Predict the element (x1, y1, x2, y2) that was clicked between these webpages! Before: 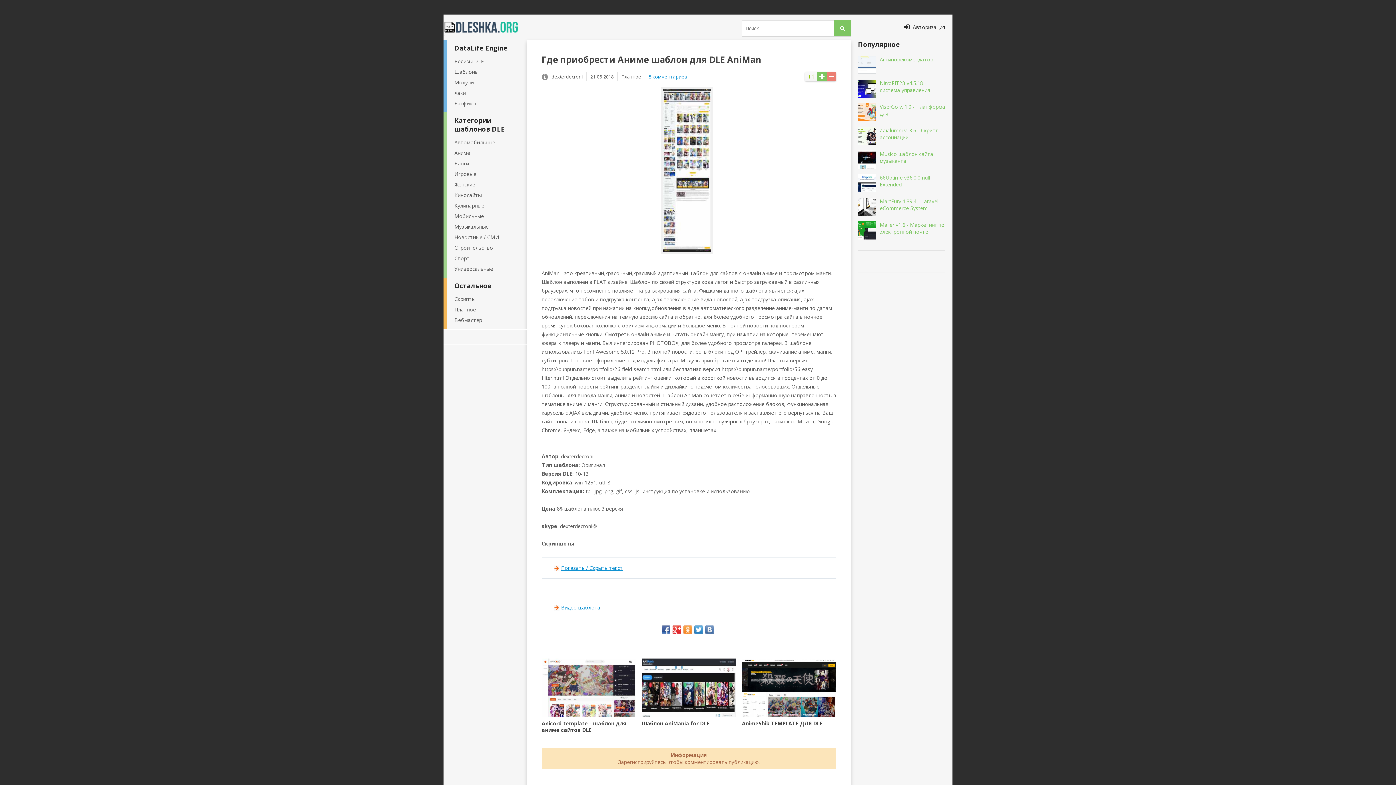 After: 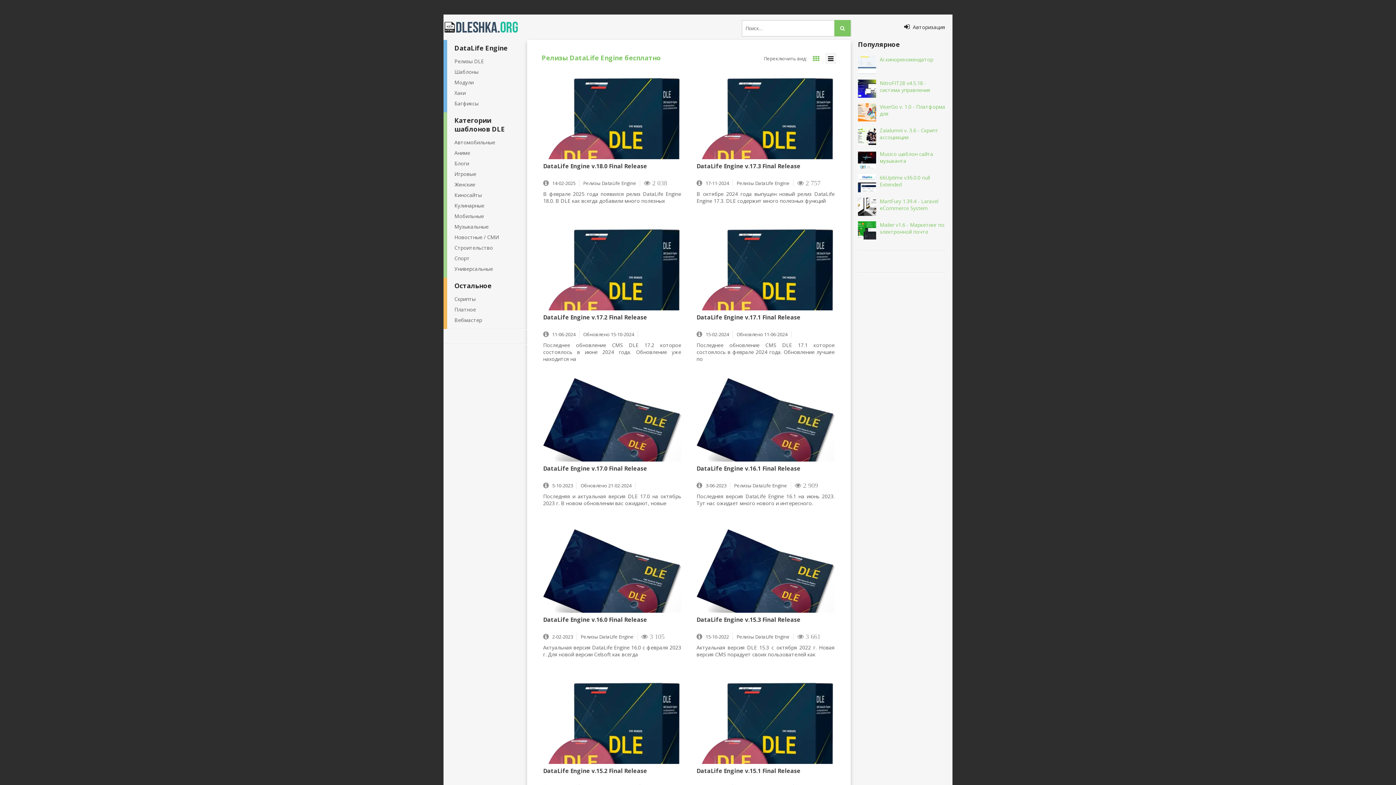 Action: label: Релизы DLE bbox: (447, 56, 491, 66)